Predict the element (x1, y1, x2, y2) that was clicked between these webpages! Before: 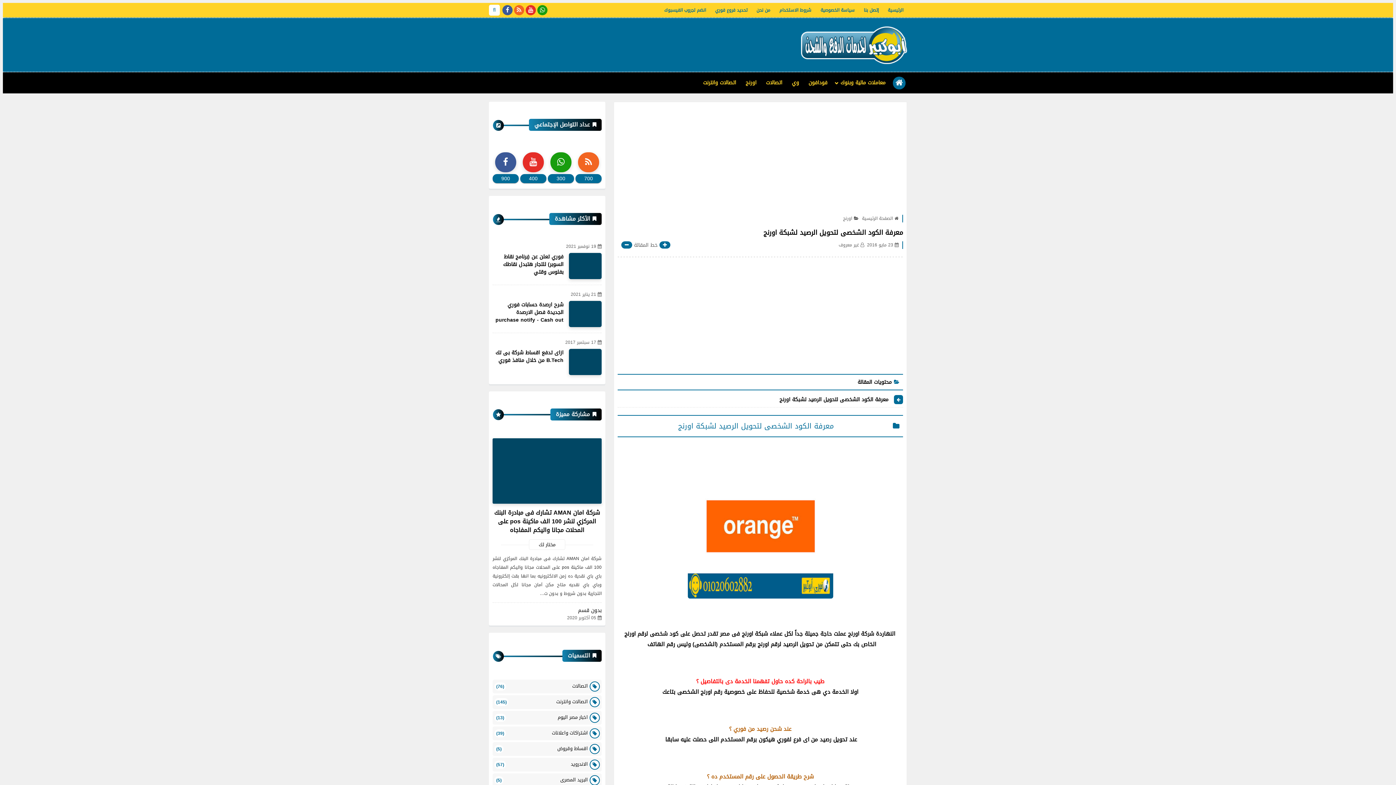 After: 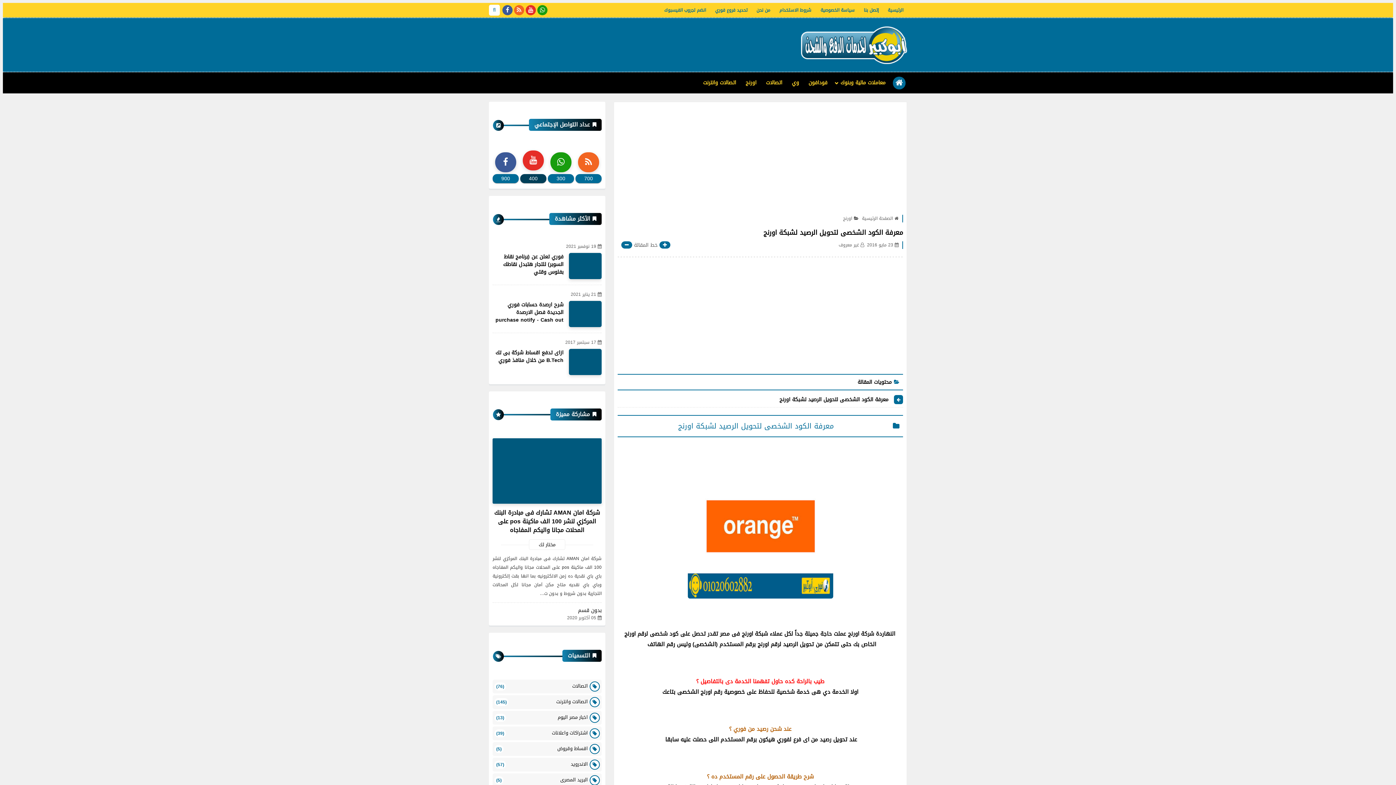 Action: label: 400 bbox: (520, 150, 546, 183)